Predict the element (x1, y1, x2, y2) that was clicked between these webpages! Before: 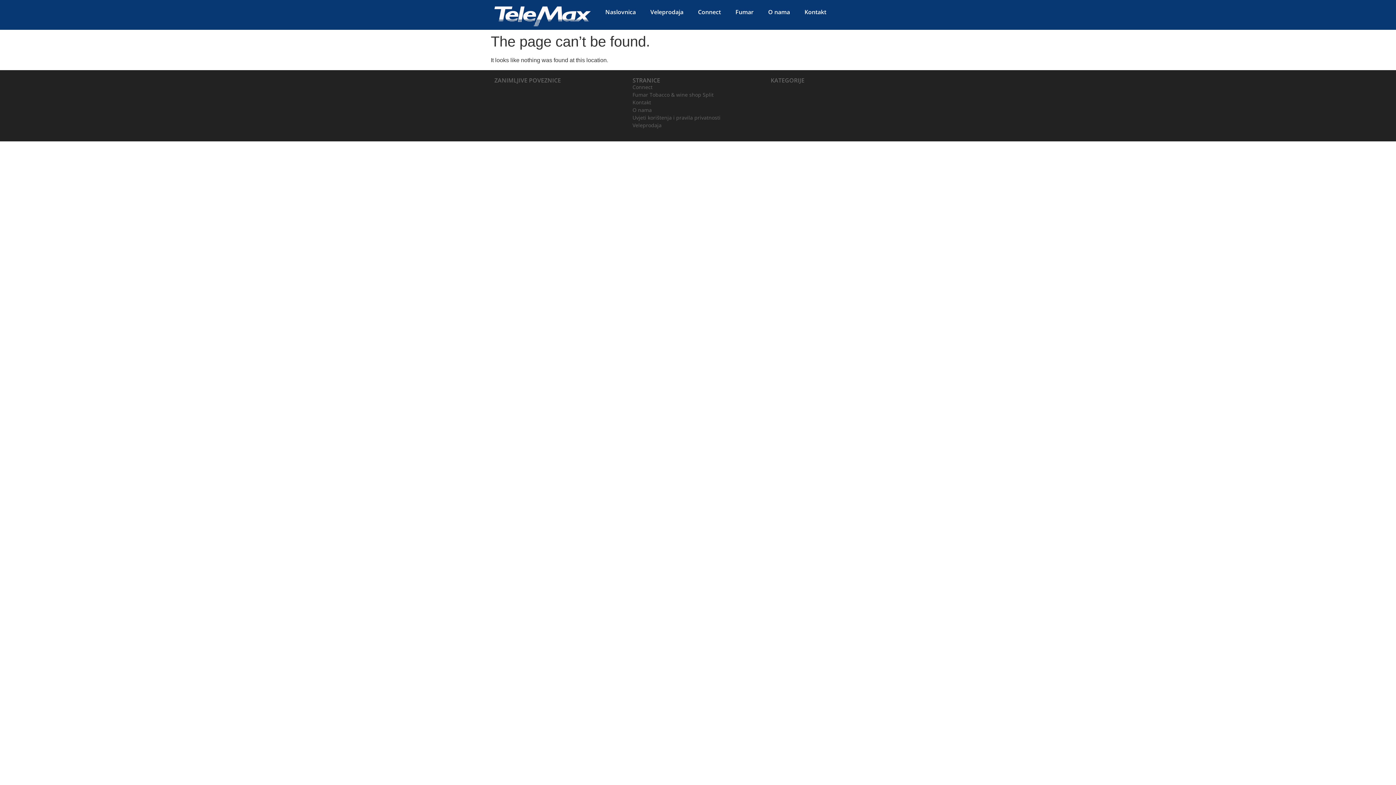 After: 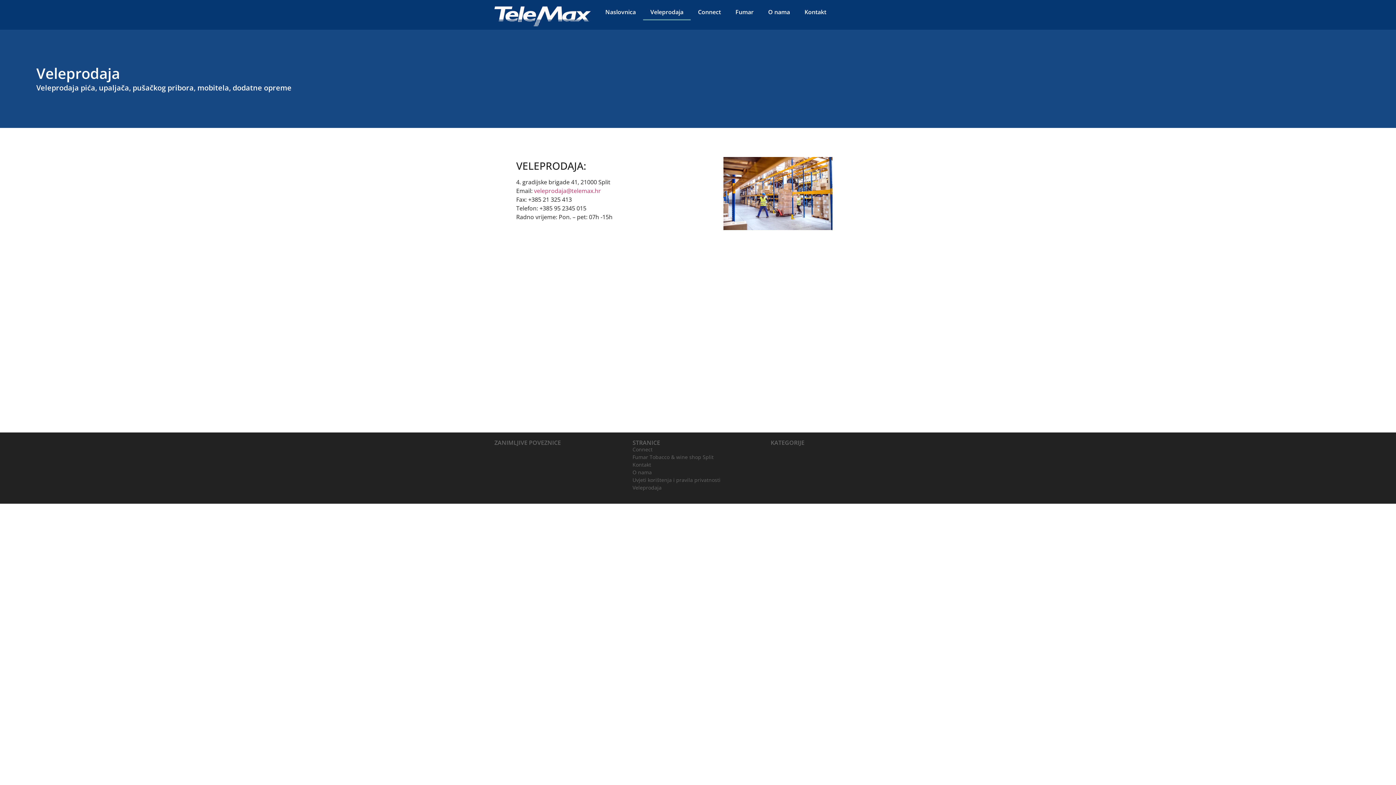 Action: label: Veleprodaja bbox: (643, 3, 690, 20)